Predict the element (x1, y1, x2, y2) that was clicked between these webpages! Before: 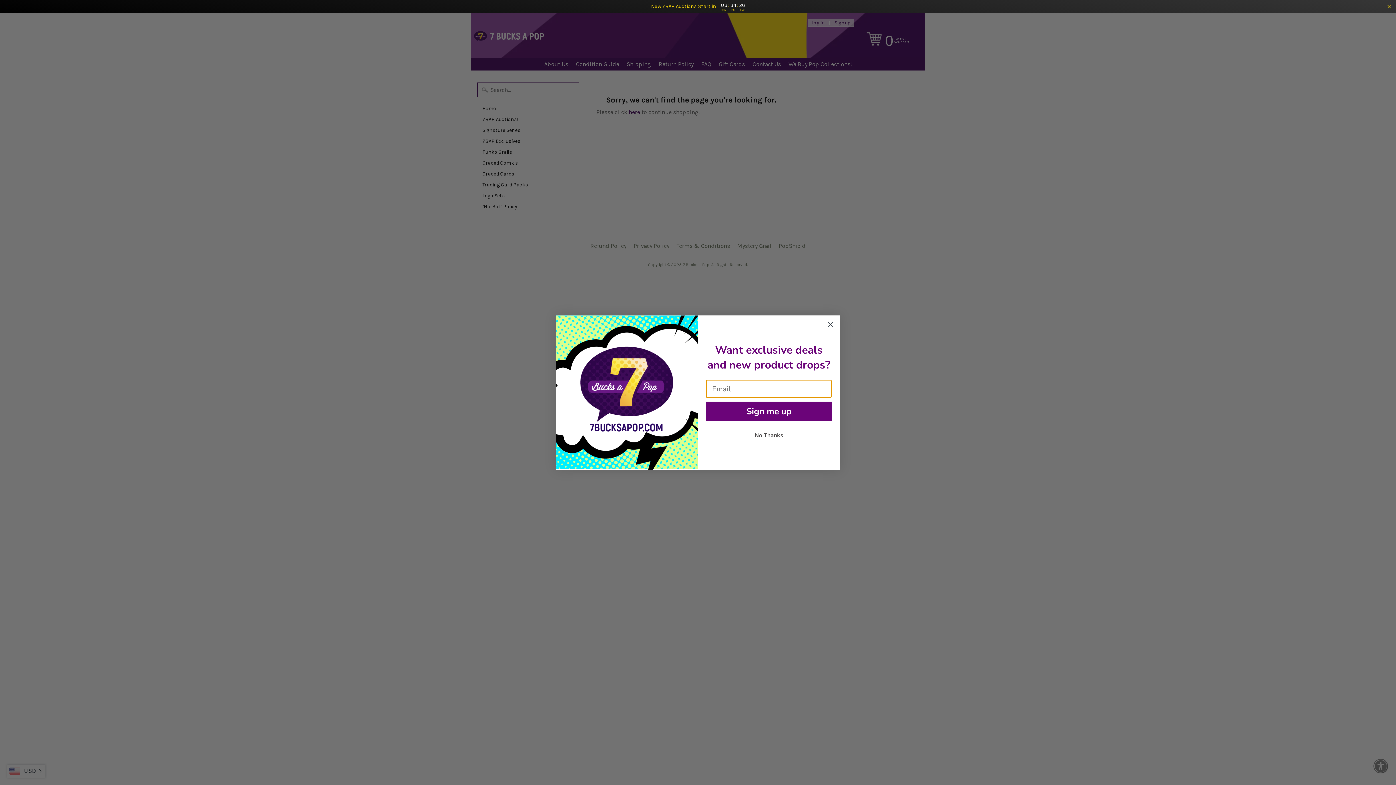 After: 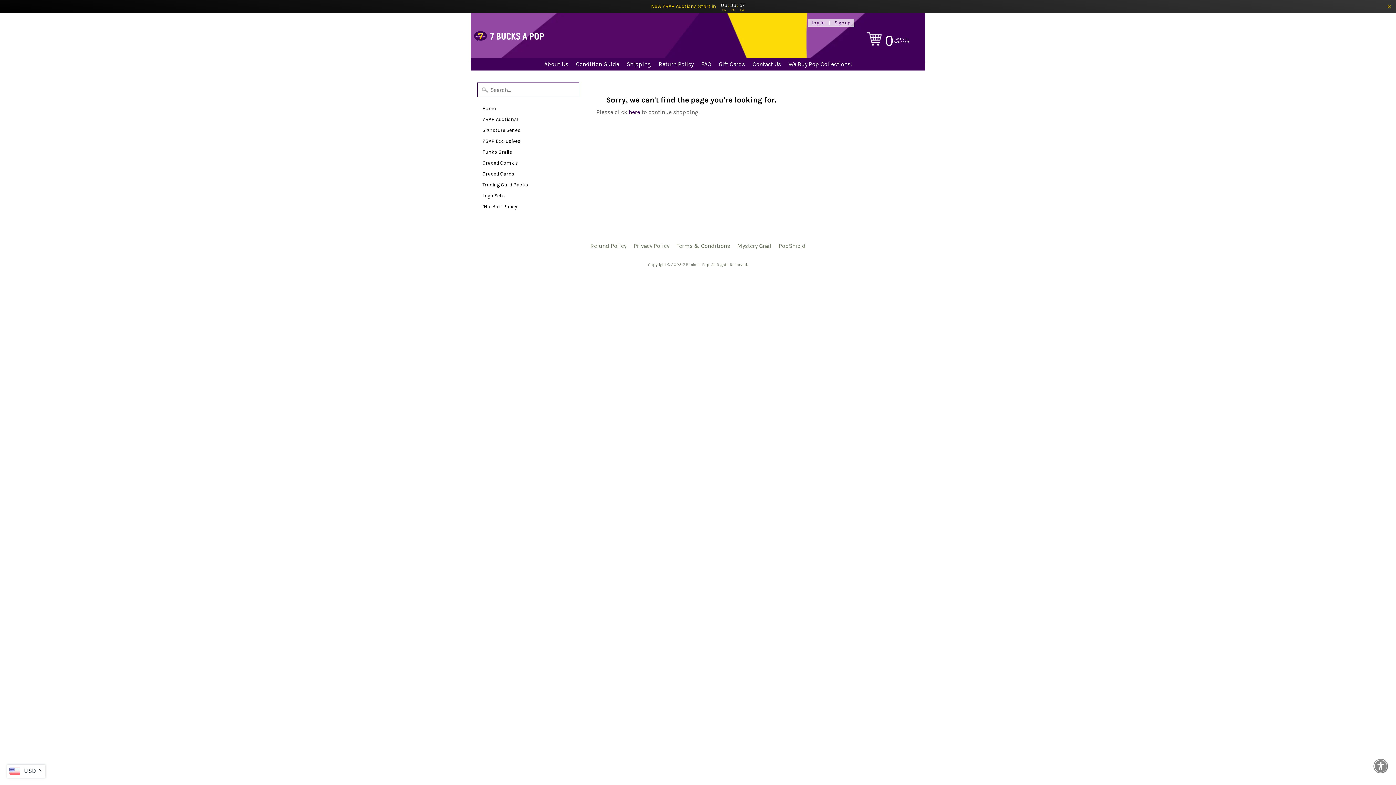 Action: label: No Thanks bbox: (706, 428, 832, 442)